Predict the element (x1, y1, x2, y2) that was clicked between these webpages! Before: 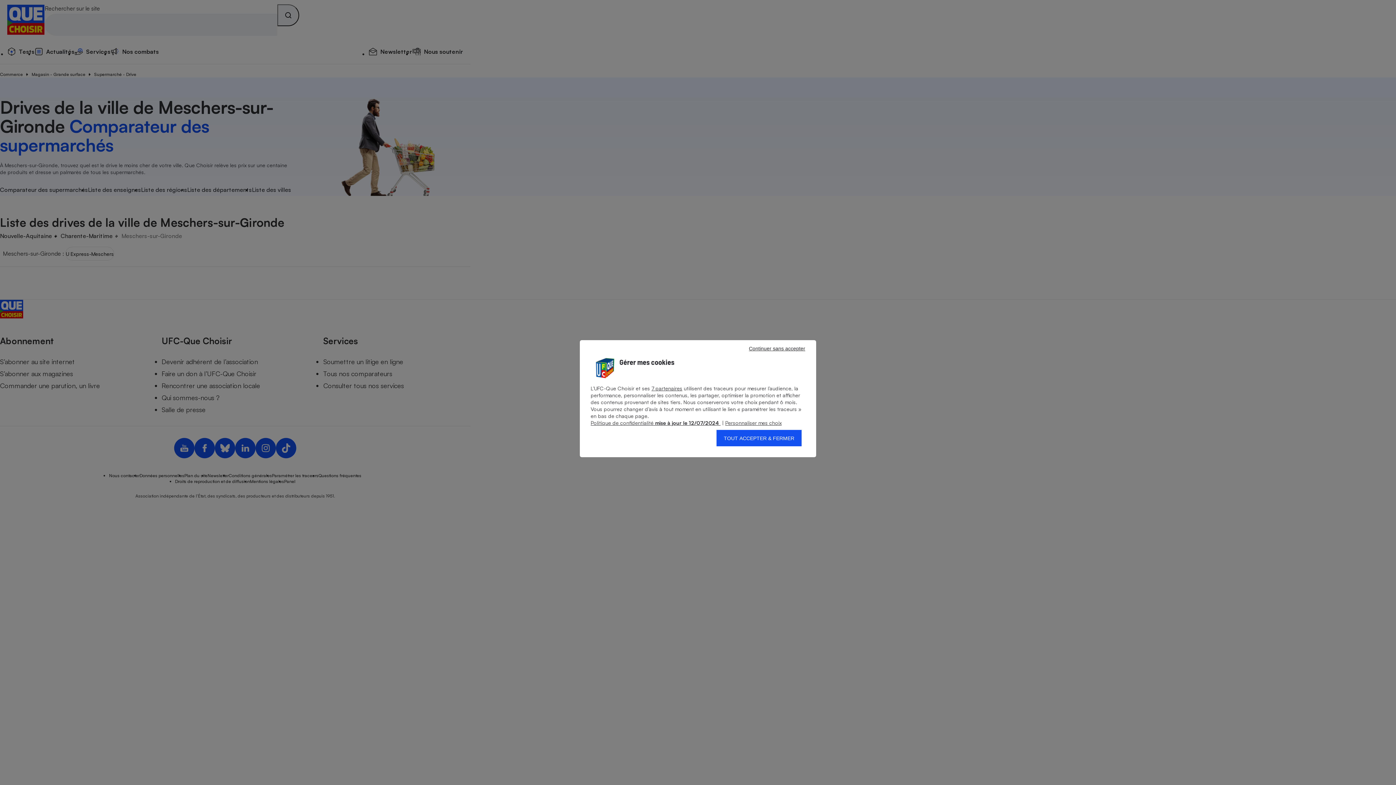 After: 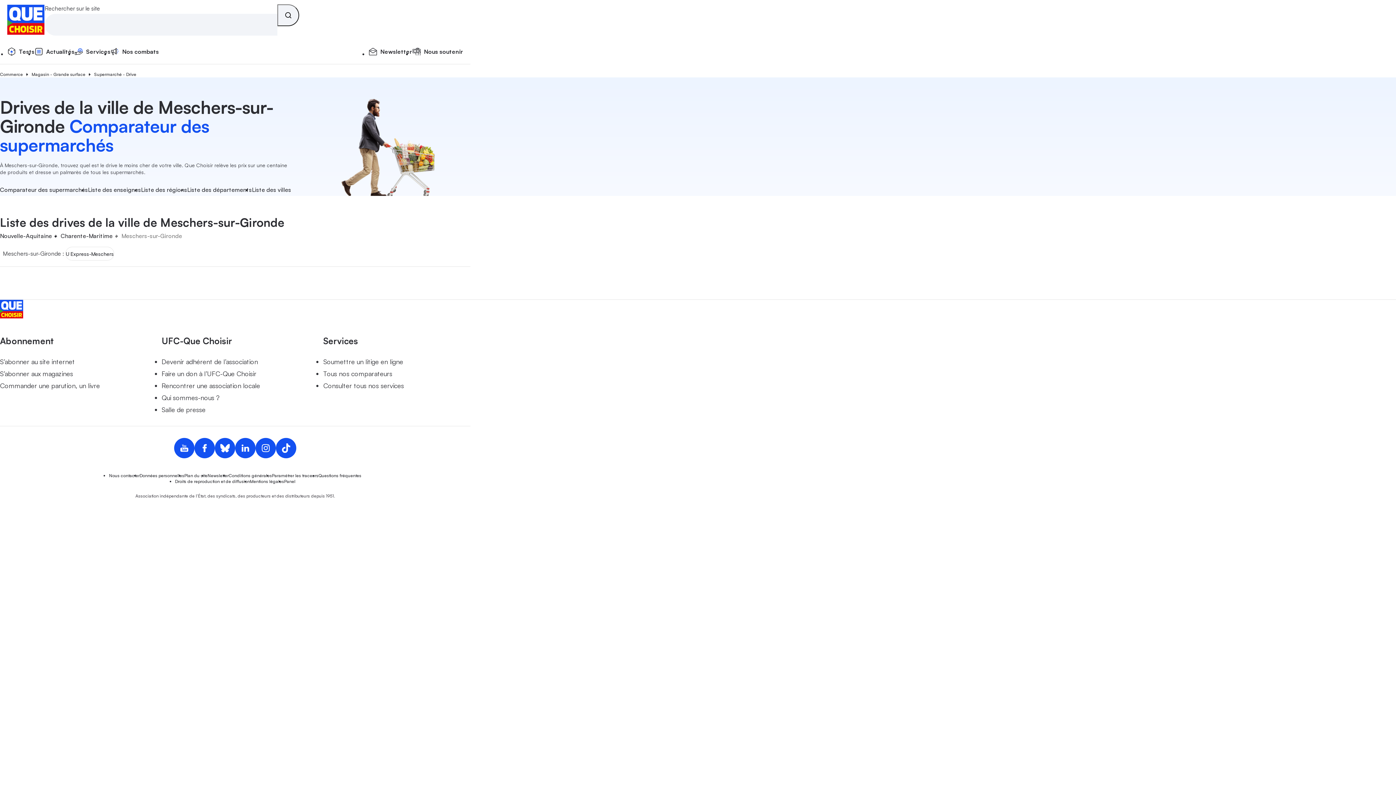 Action: bbox: (716, 430, 801, 446) label: TOUT ACCEPTER & FERMER